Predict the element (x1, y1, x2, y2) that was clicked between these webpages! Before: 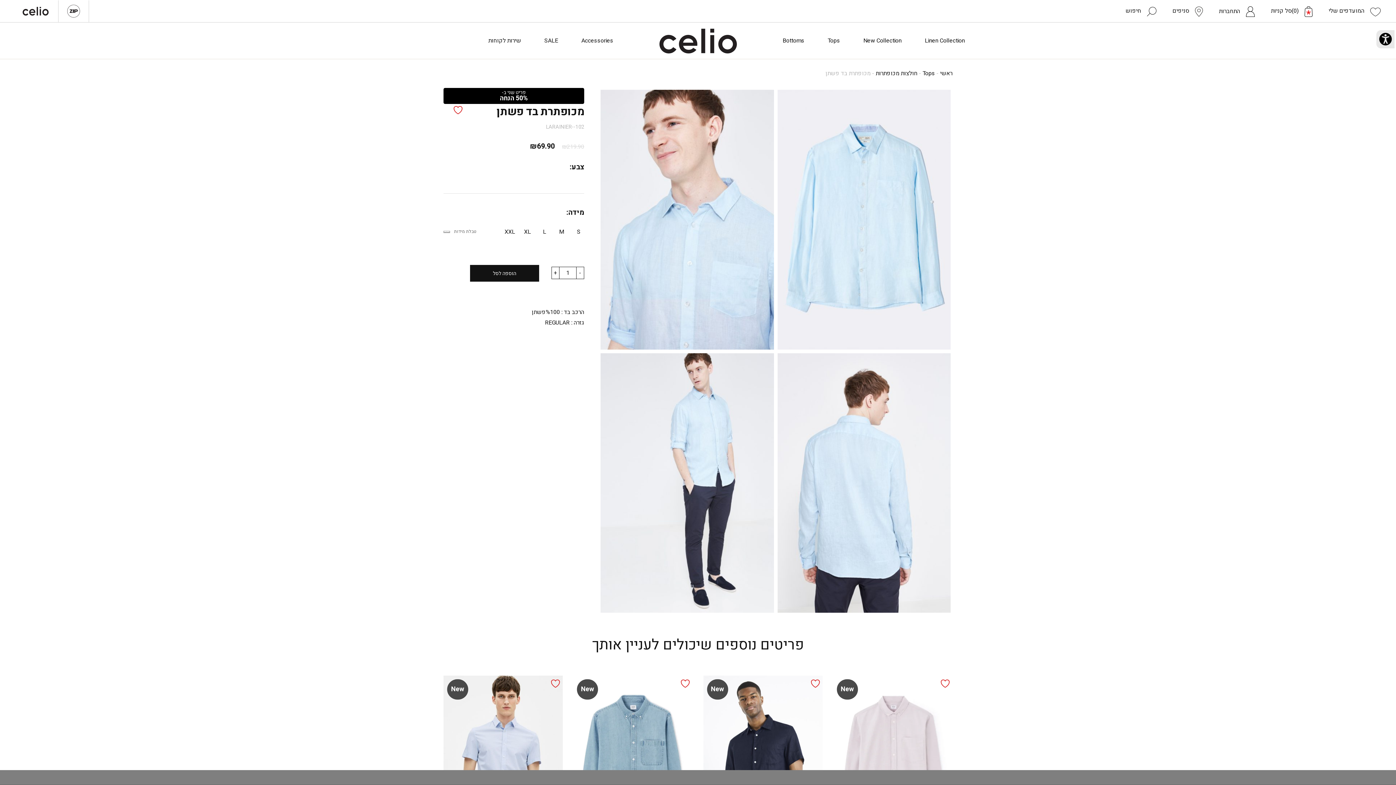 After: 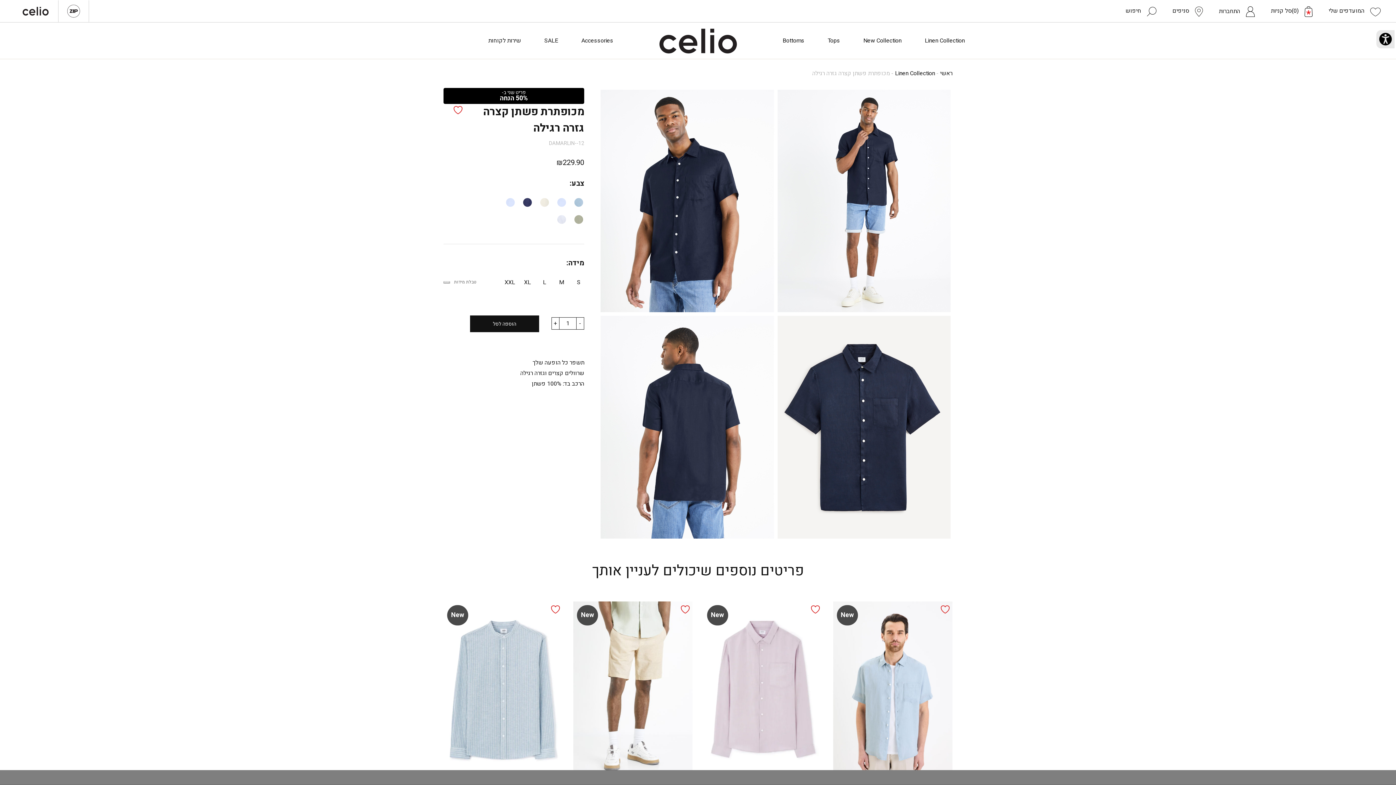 Action: bbox: (703, 676, 822, 855) label: New